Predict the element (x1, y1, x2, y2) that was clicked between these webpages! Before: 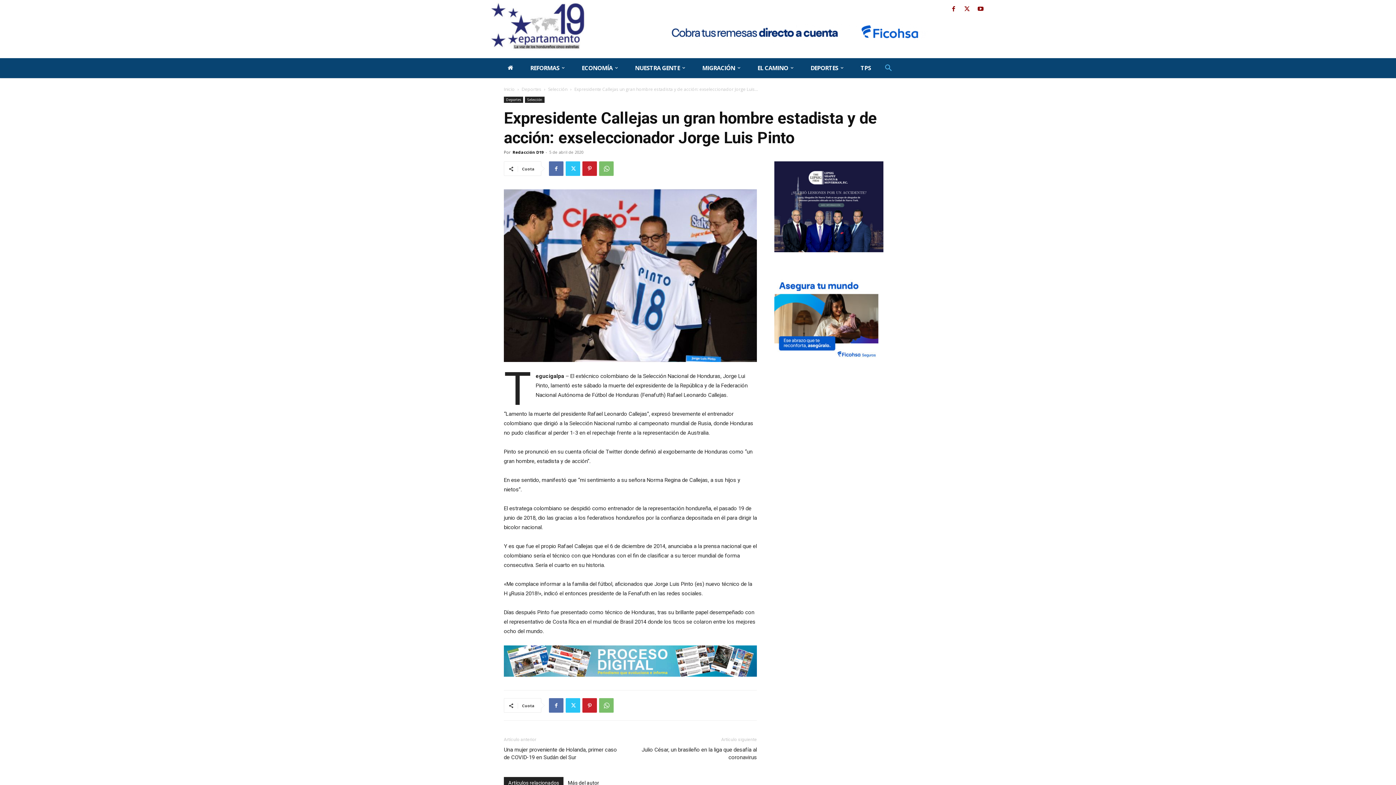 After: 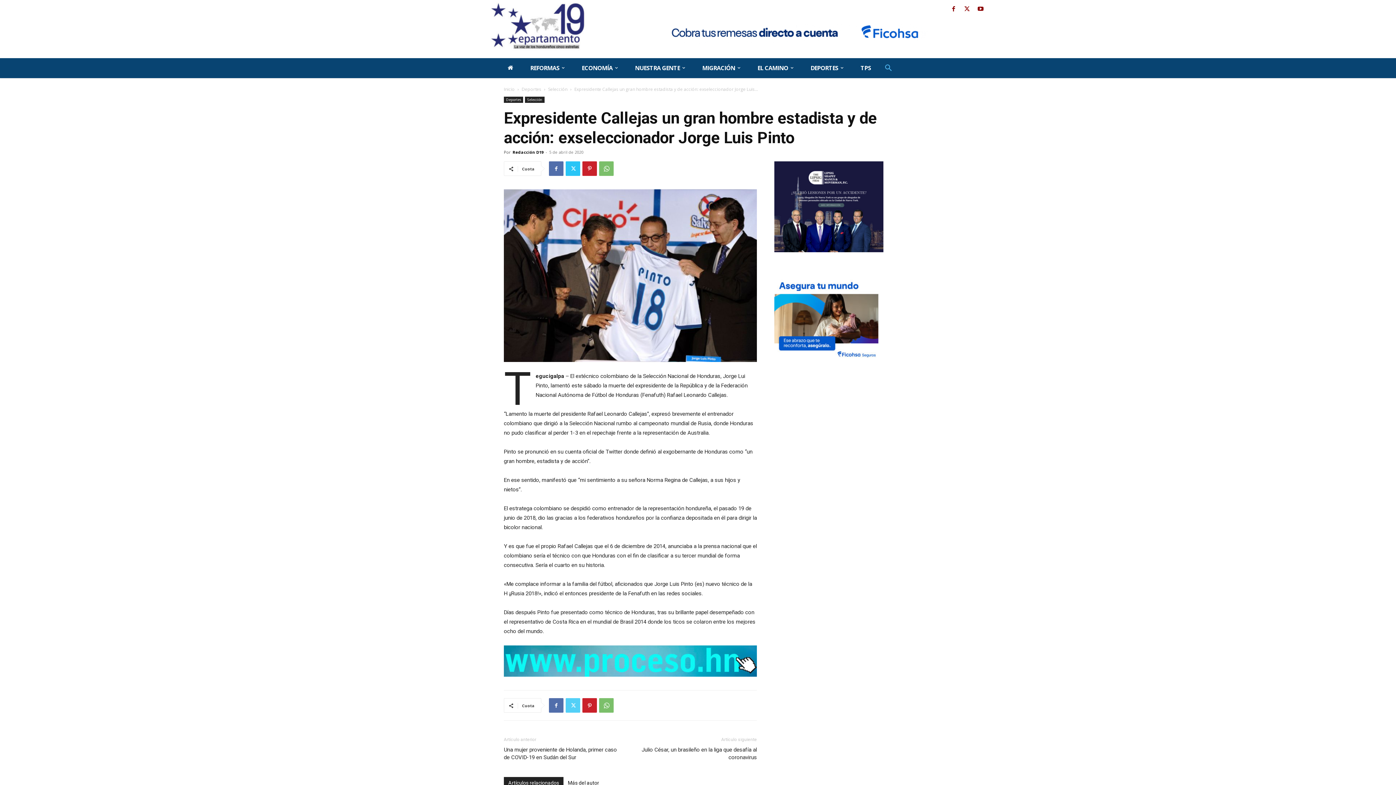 Action: bbox: (565, 698, 580, 713)